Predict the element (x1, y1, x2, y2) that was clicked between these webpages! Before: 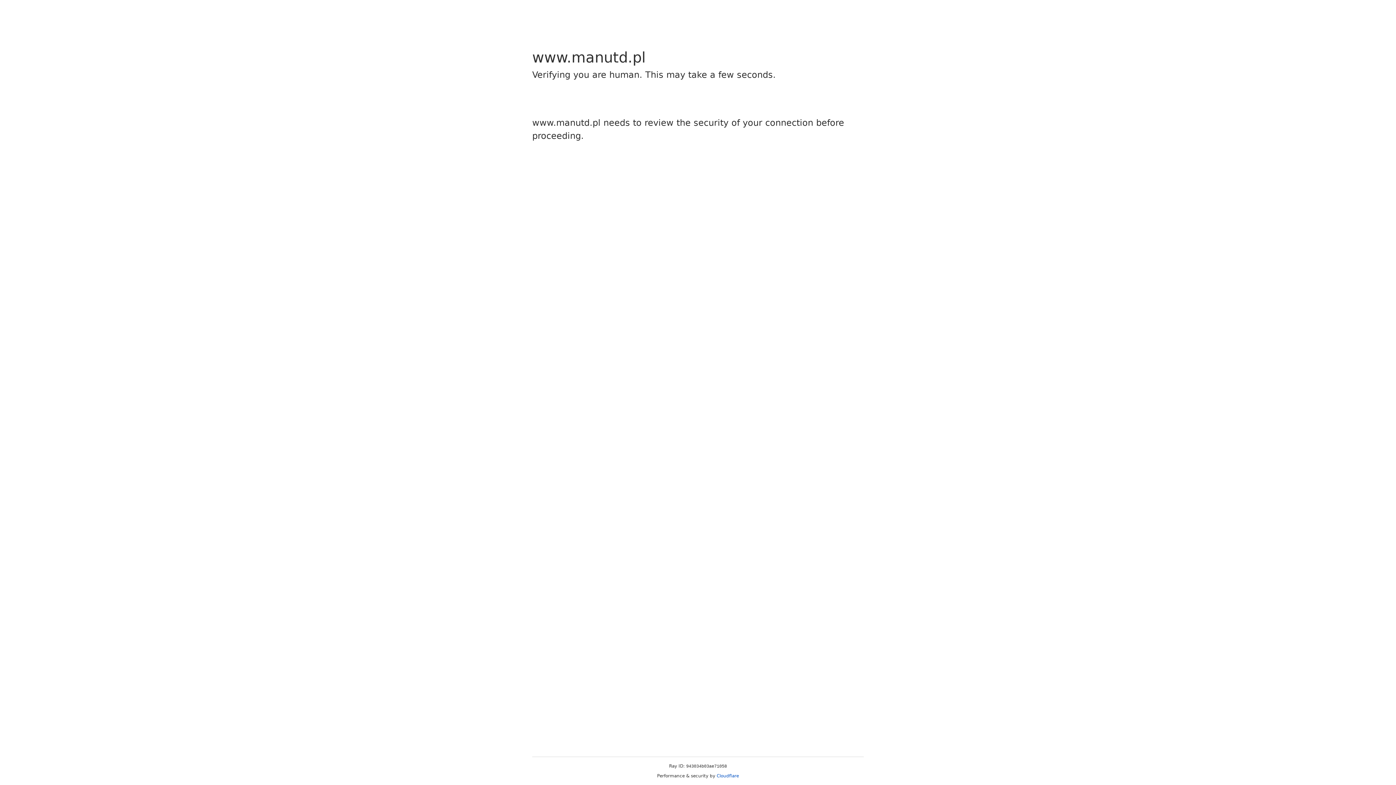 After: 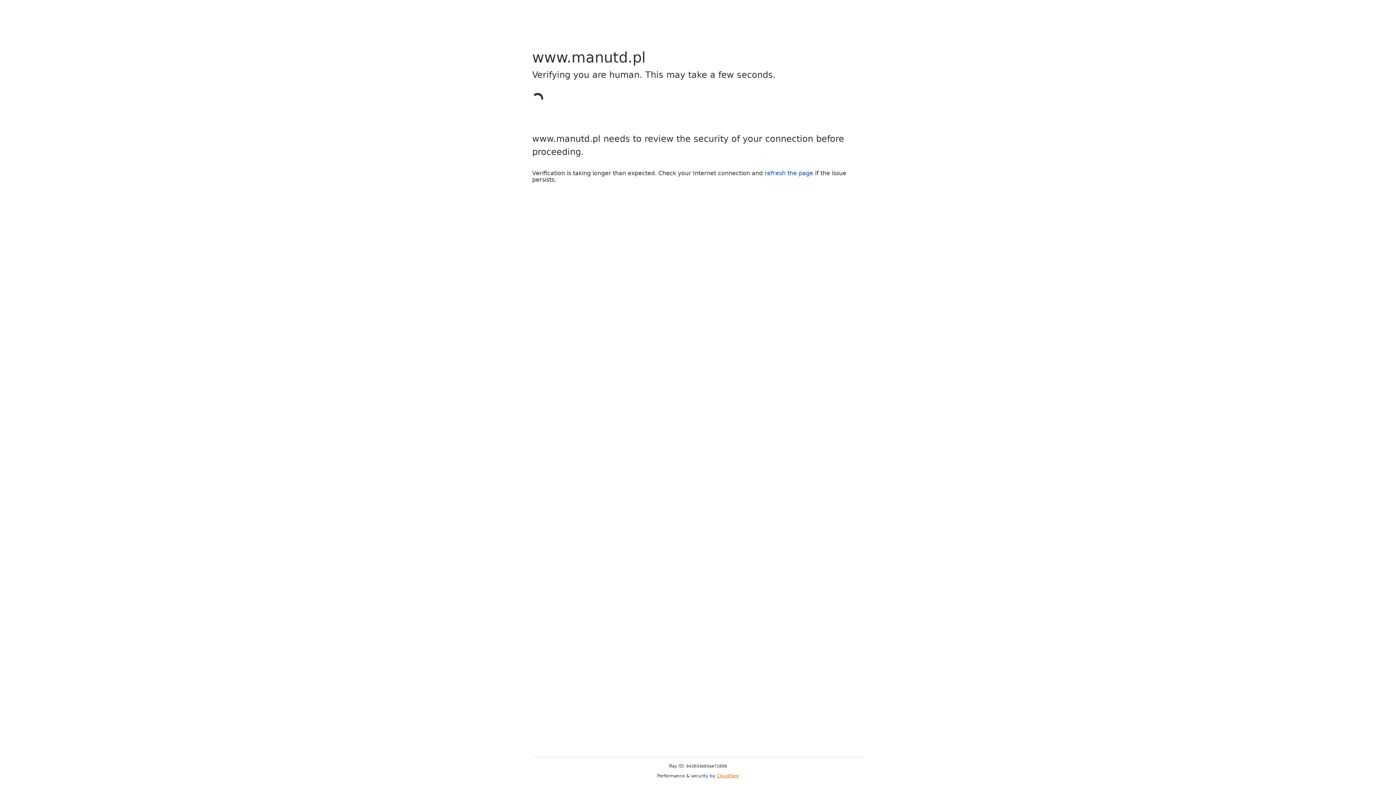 Action: label: Cloudflare bbox: (716, 773, 739, 778)